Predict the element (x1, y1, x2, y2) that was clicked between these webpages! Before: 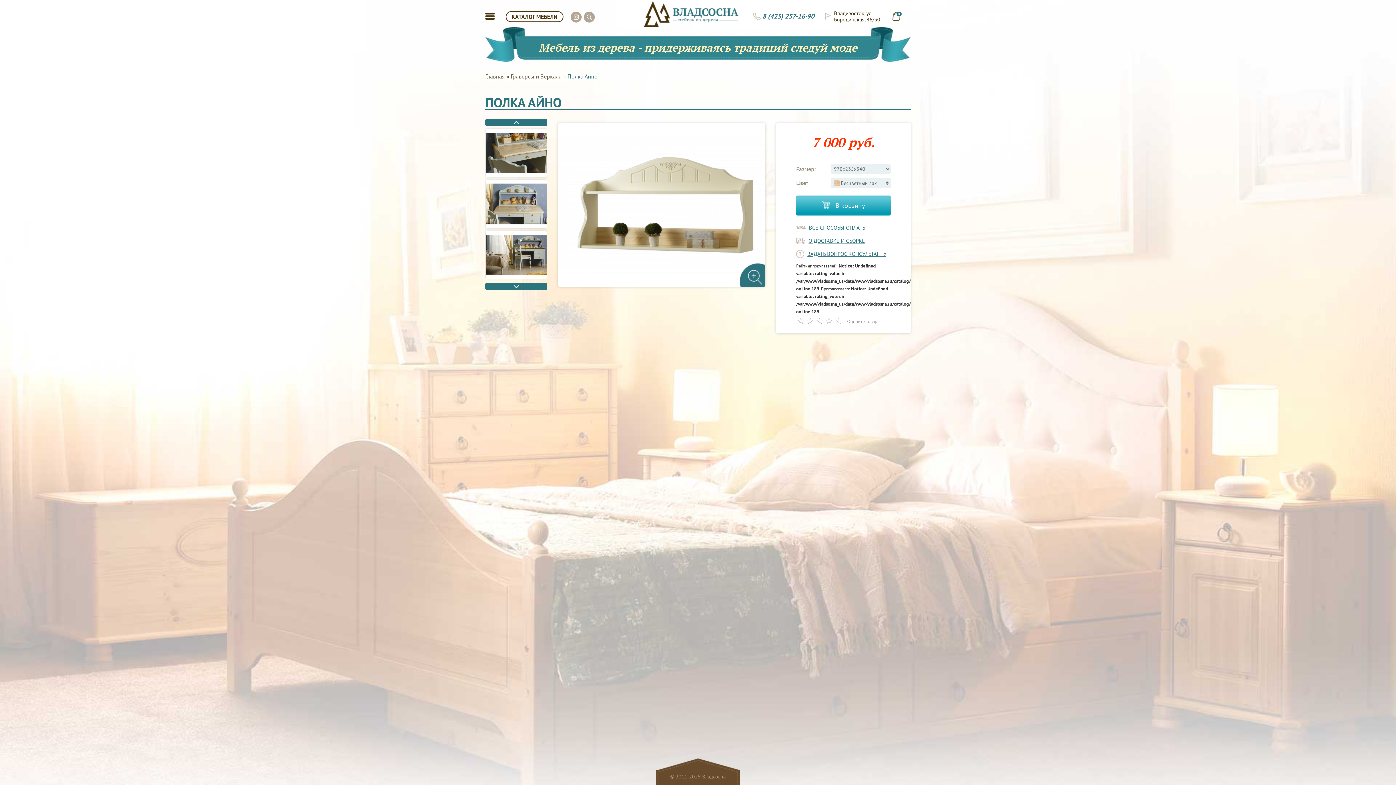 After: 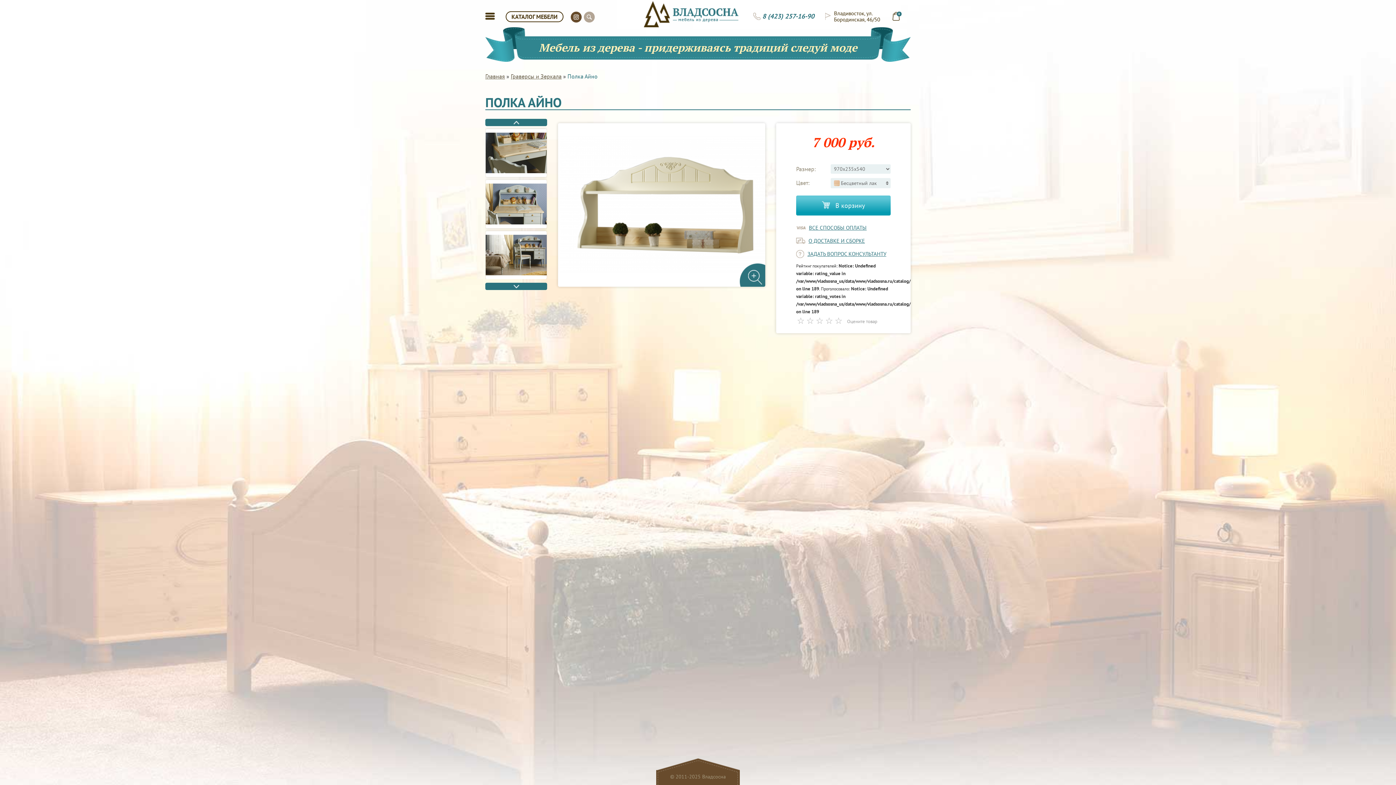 Action: bbox: (570, 11, 581, 22)